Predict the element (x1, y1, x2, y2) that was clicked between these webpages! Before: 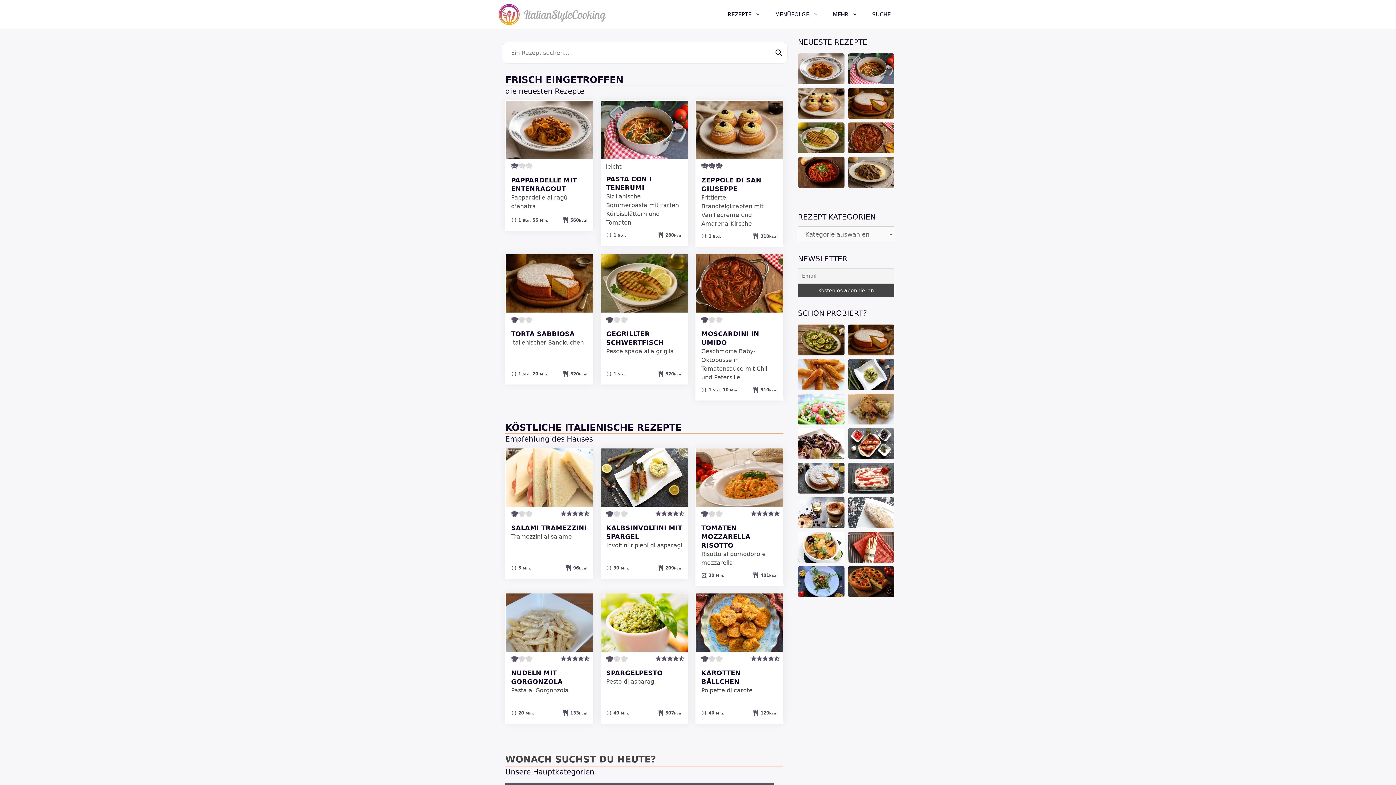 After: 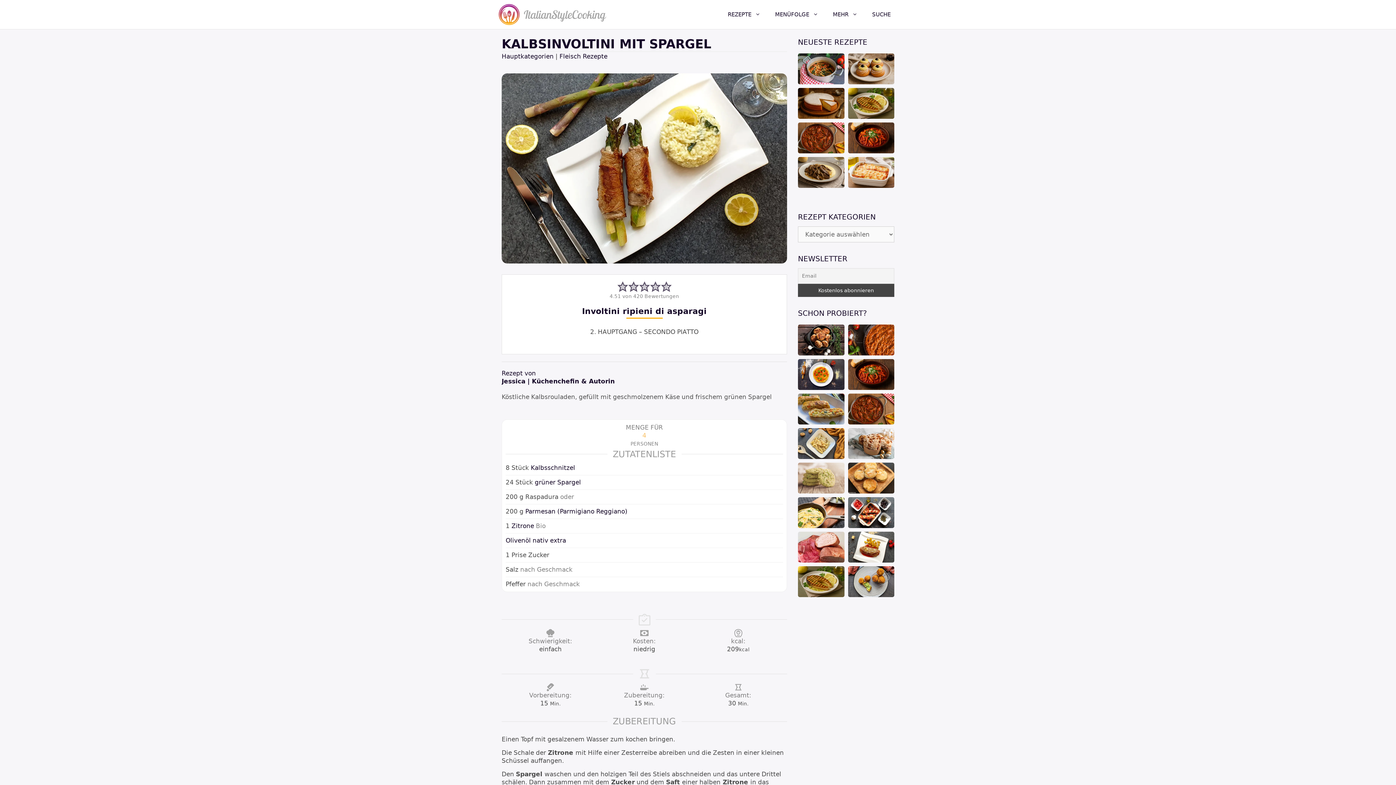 Action: bbox: (600, 448, 688, 578) label: KALBSINVOLTINI MIT SPARGEL
Involtini ripieni di asparagi
 30
Minuten
 Min.
 209kcal